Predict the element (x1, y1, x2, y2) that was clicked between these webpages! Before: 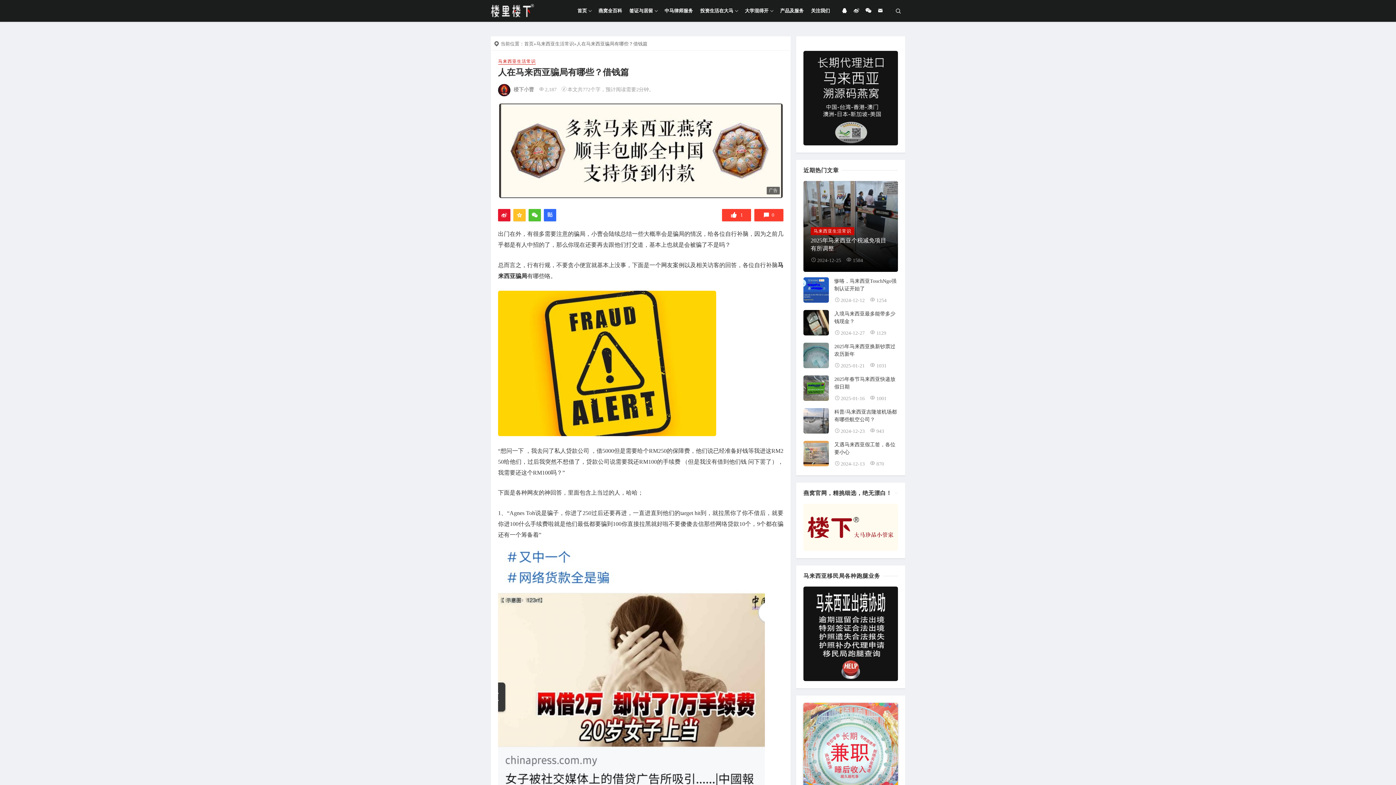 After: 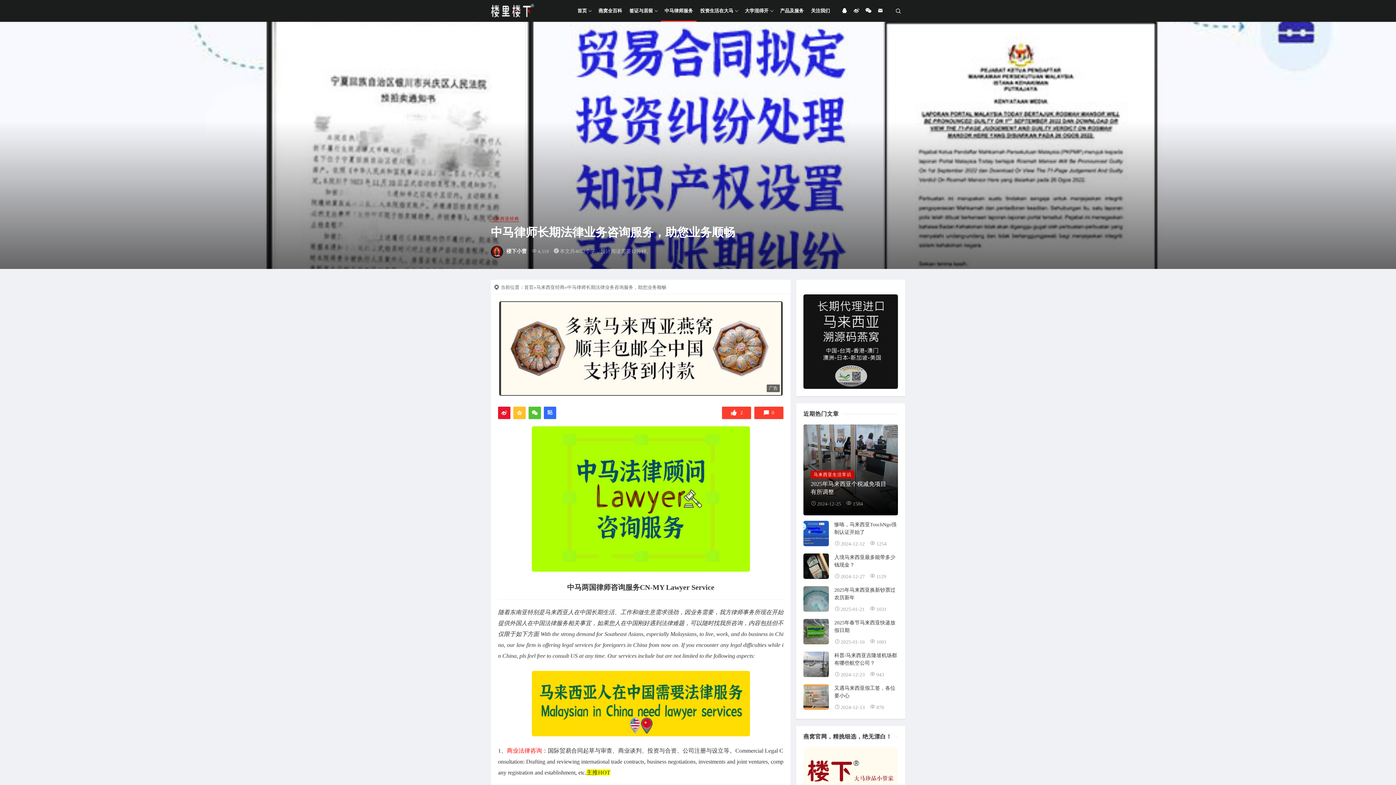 Action: bbox: (661, 0, 696, 21) label: 中马律师服务